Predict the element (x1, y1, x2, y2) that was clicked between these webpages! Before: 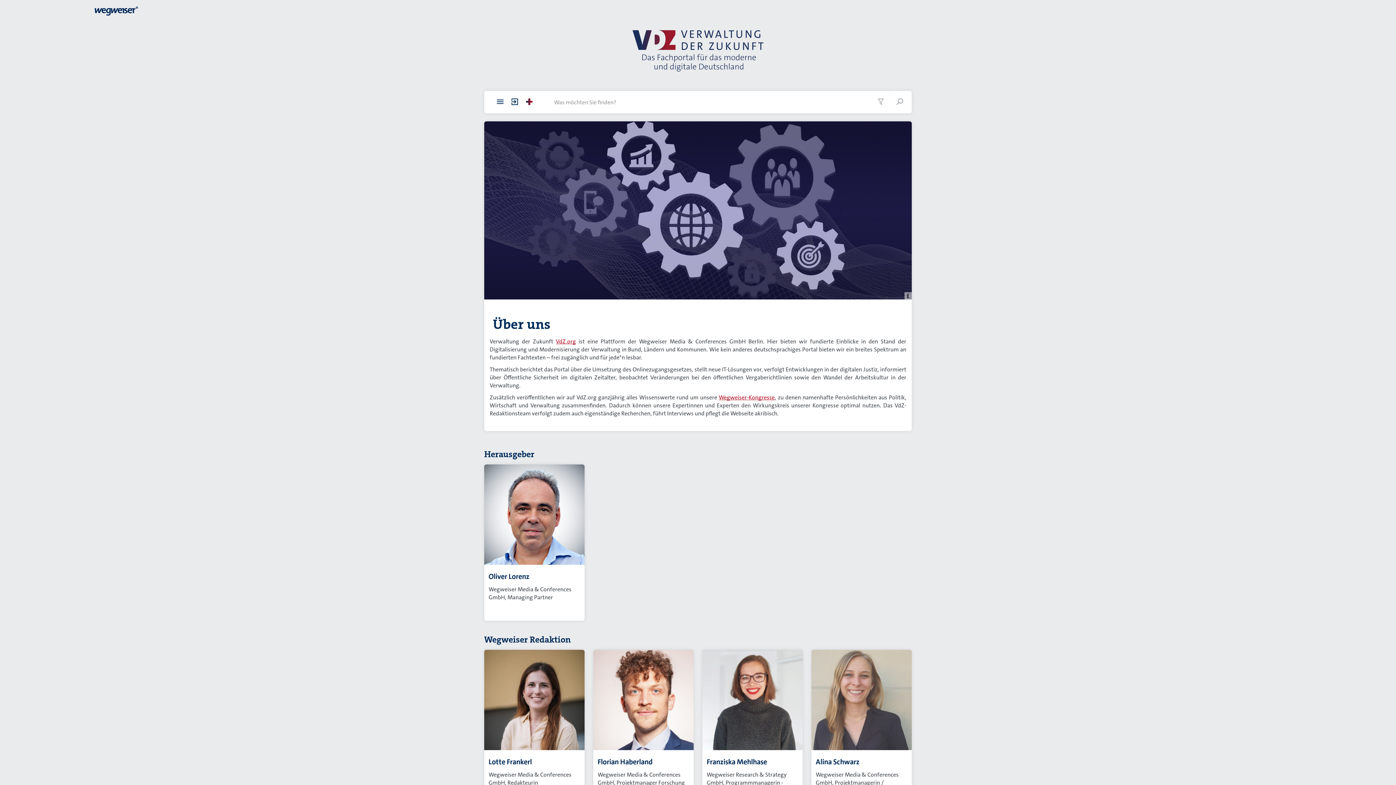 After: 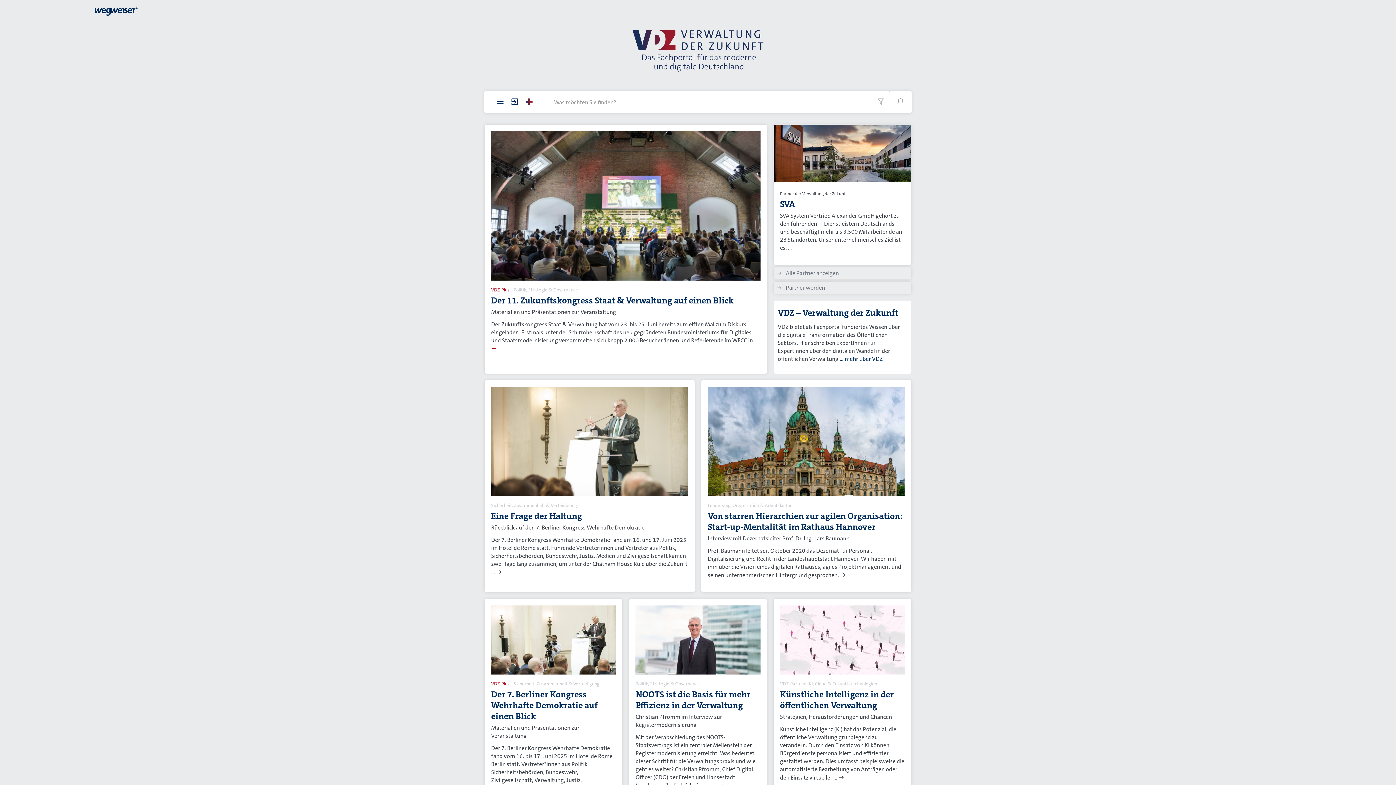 Action: bbox: (632, 29, 763, 72)